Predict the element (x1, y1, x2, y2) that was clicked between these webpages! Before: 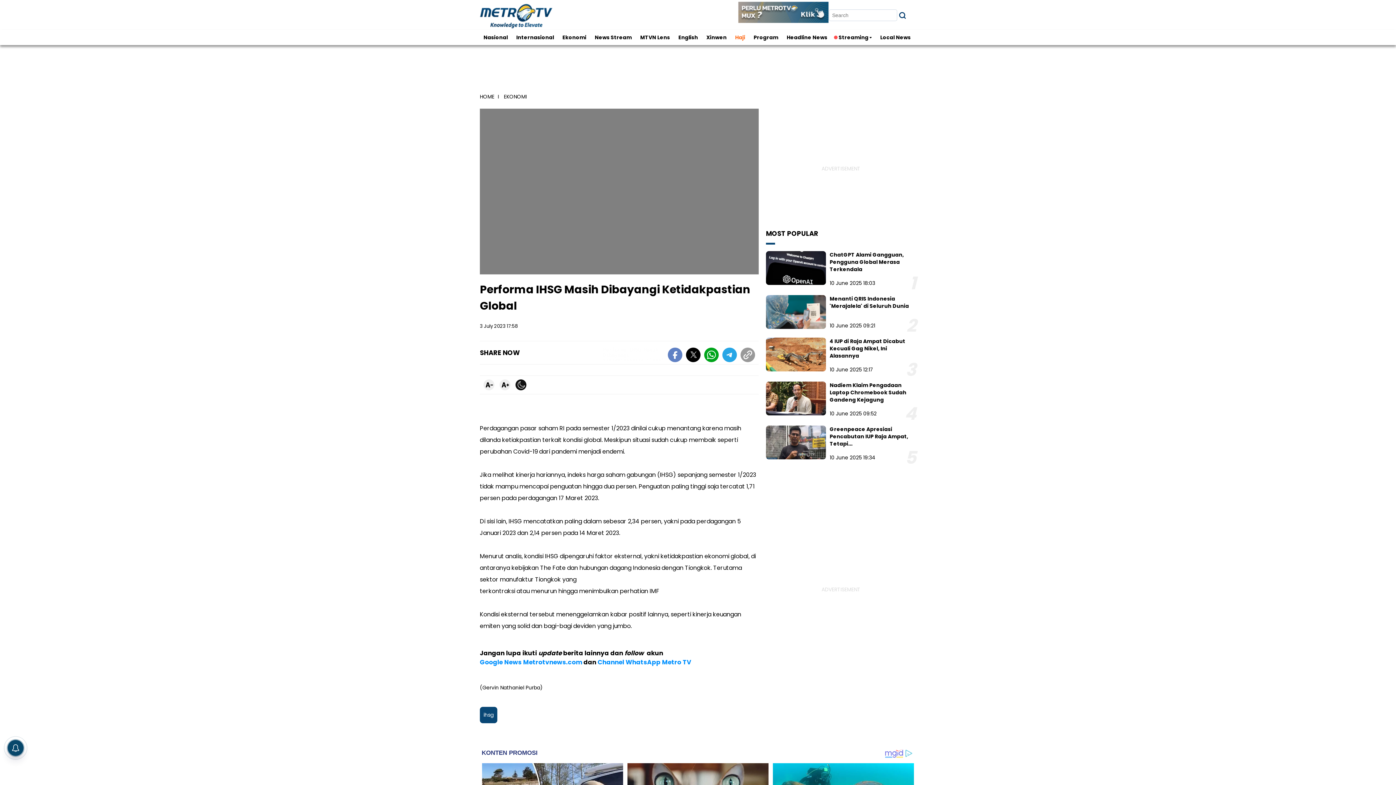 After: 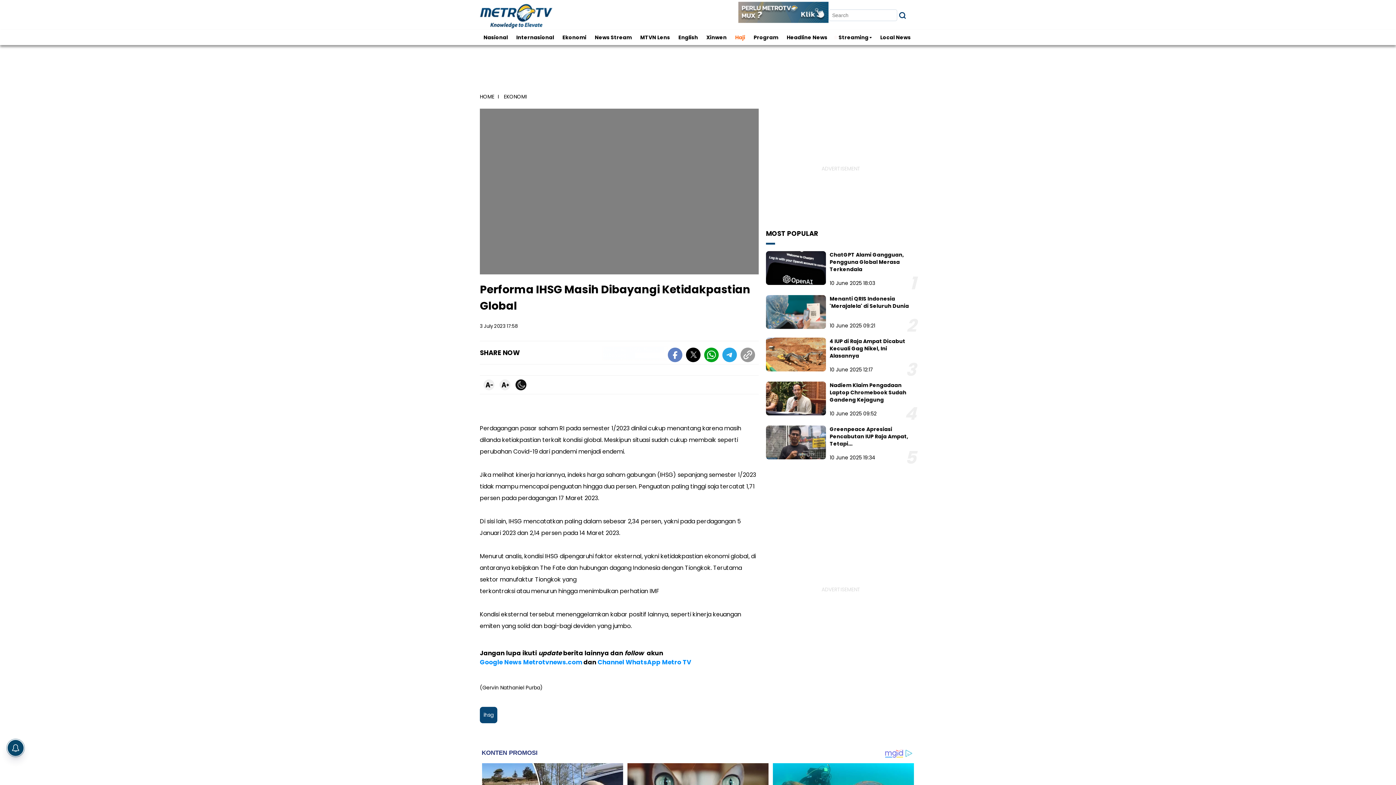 Action: bbox: (745, 356, 750, 356)